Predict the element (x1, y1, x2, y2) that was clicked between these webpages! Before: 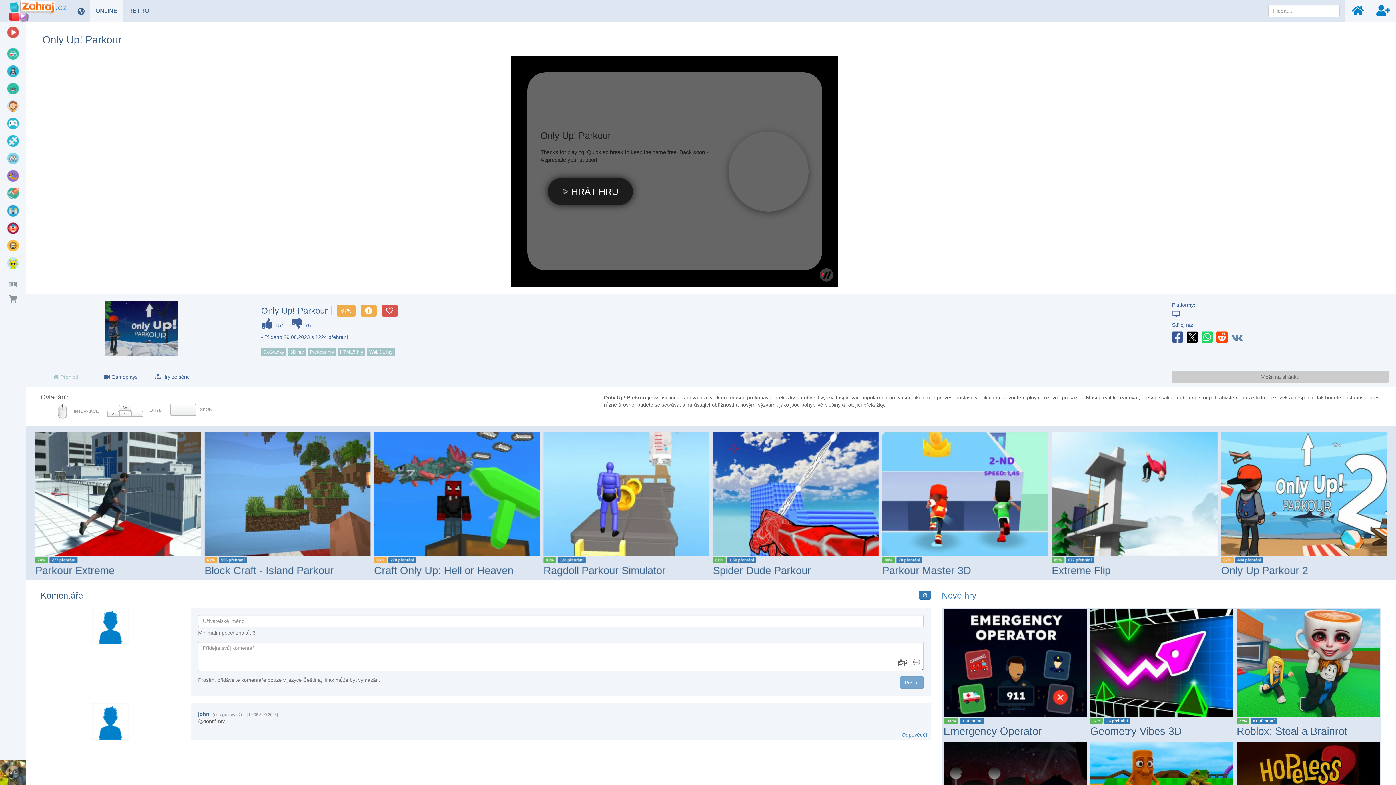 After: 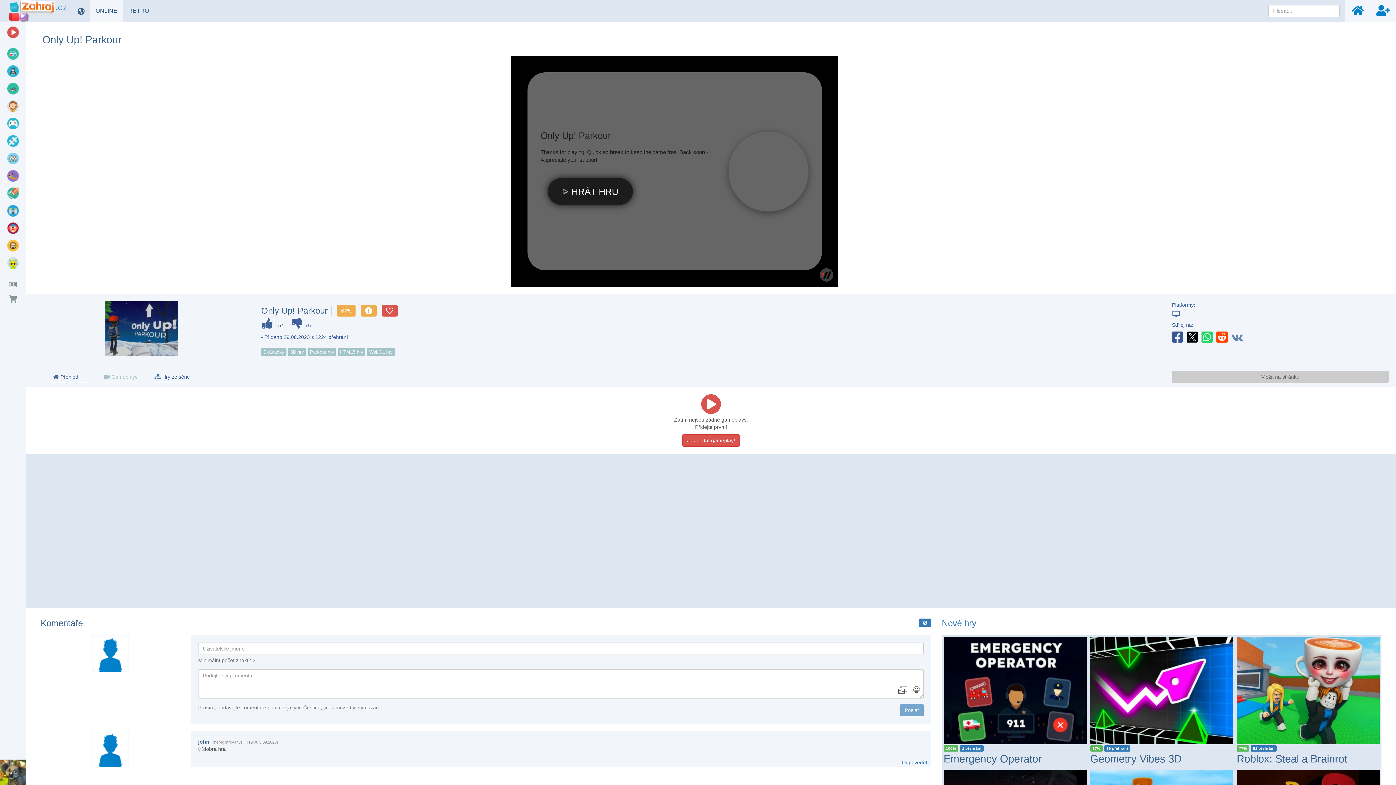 Action: bbox: (102, 371, 138, 383) label:  Gameplays